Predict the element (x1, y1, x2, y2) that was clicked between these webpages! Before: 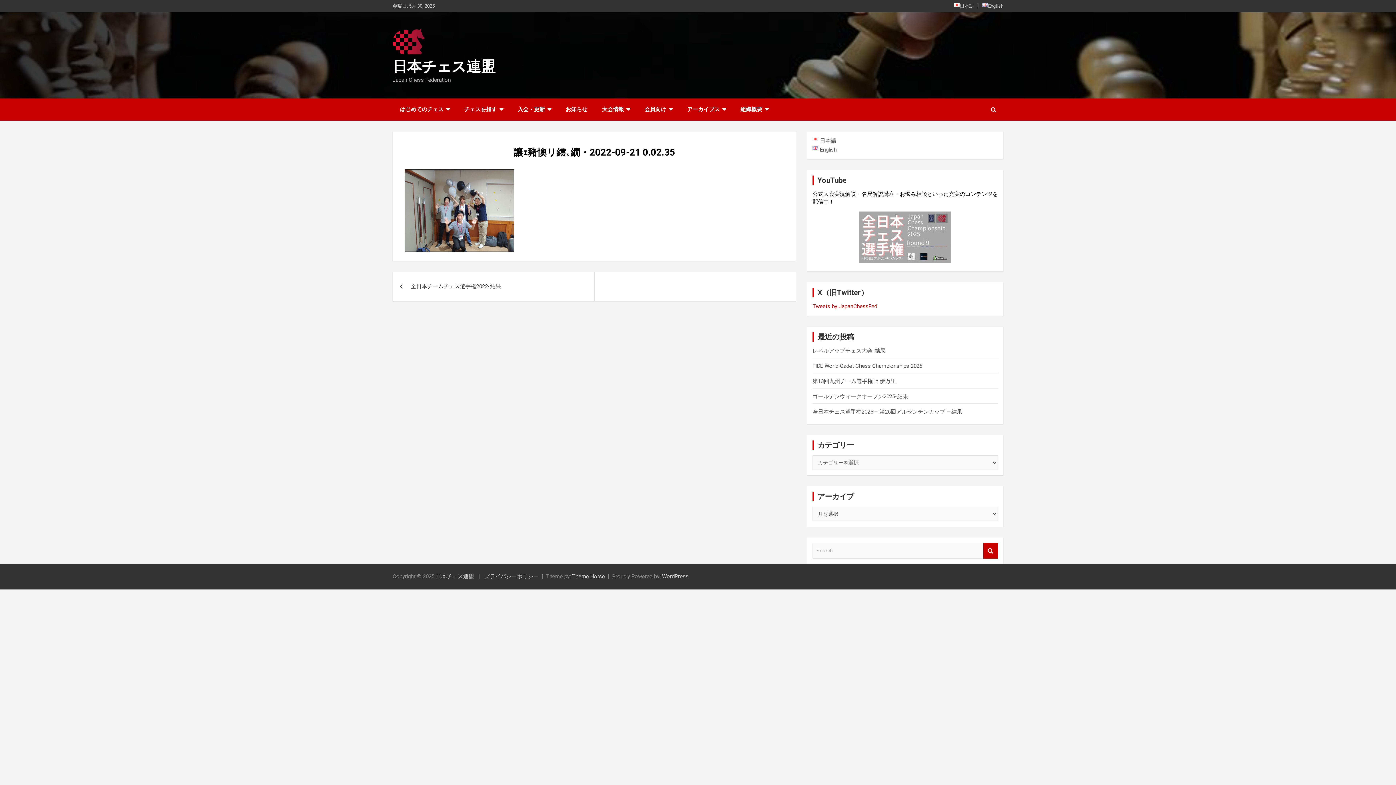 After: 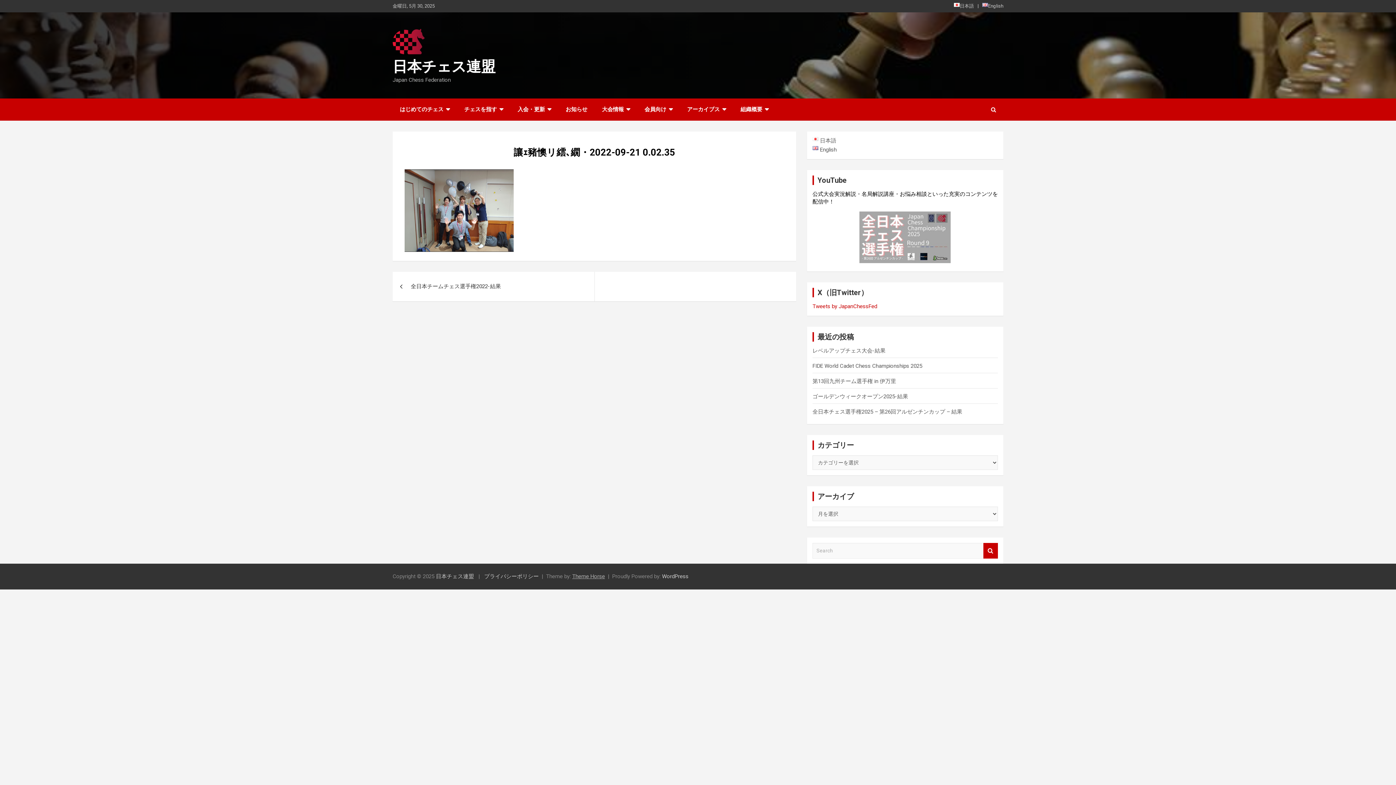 Action: bbox: (572, 573, 605, 580) label: Theme Horse